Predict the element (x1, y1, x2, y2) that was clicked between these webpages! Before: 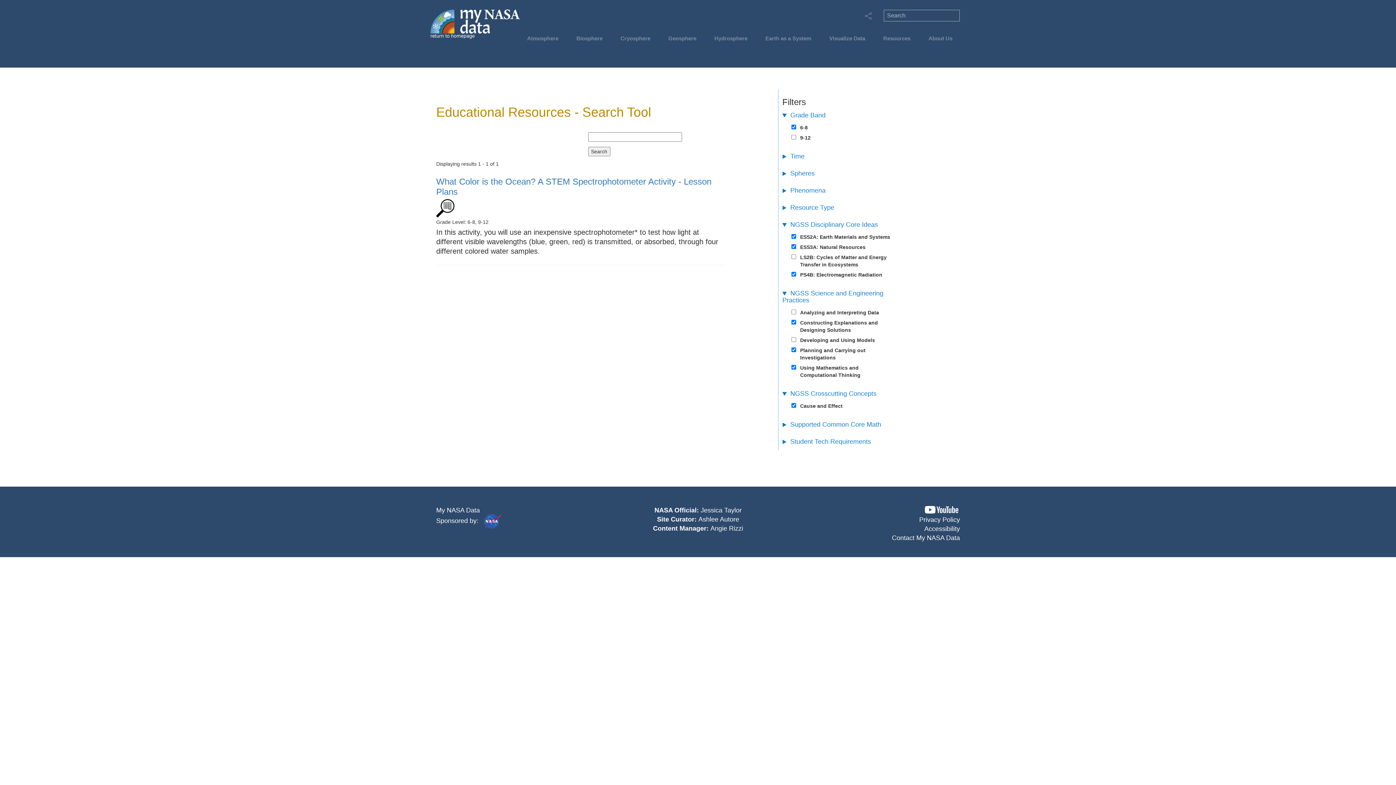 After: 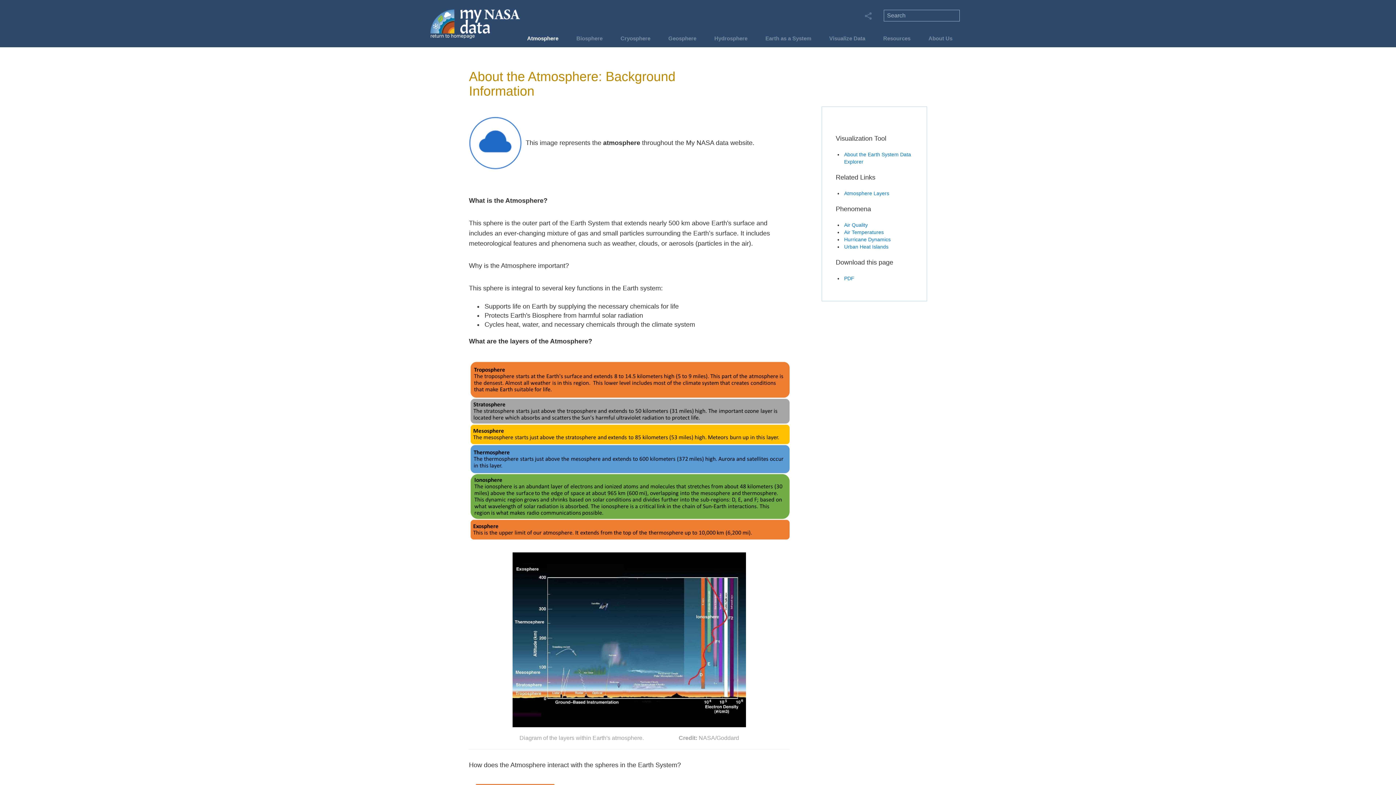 Action: label: Atmosphere bbox: (523, 34, 562, 46)